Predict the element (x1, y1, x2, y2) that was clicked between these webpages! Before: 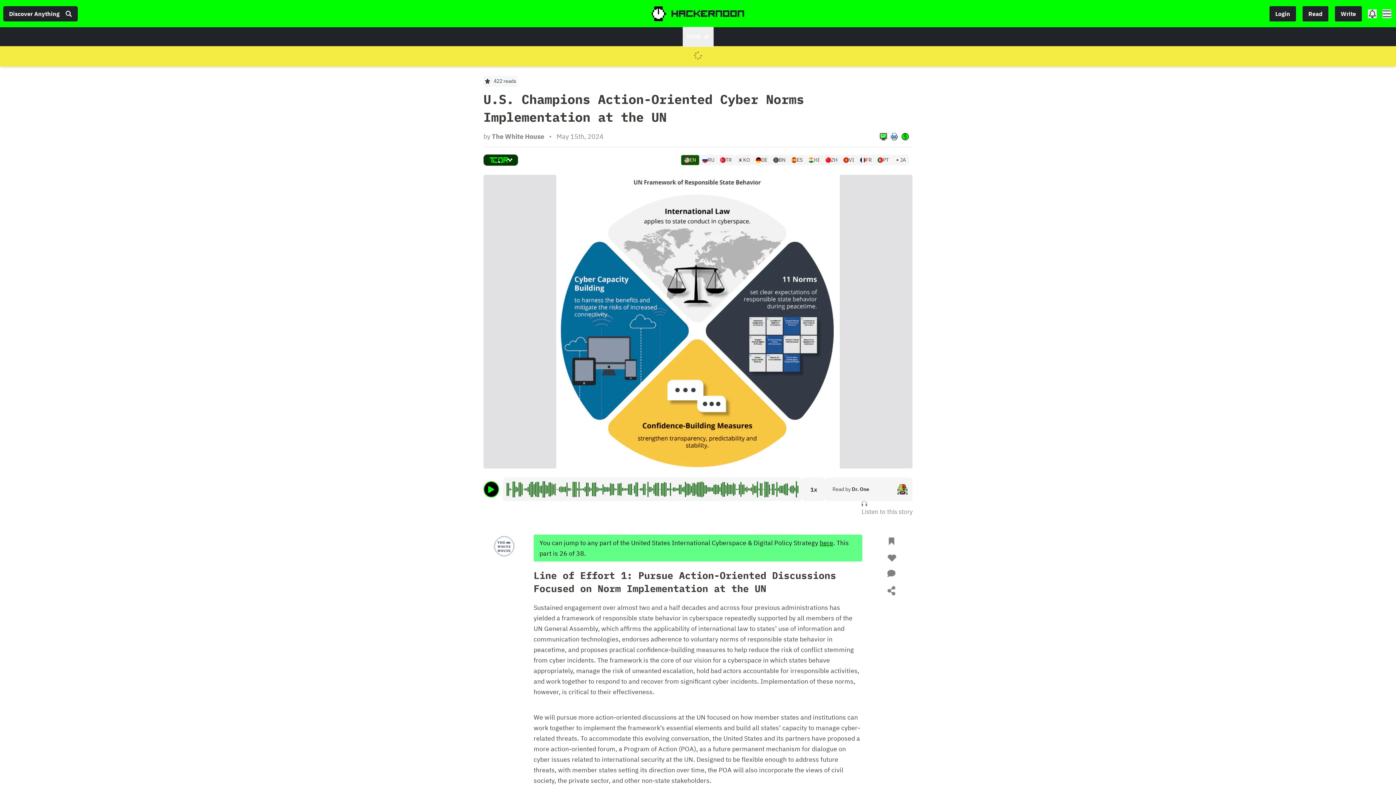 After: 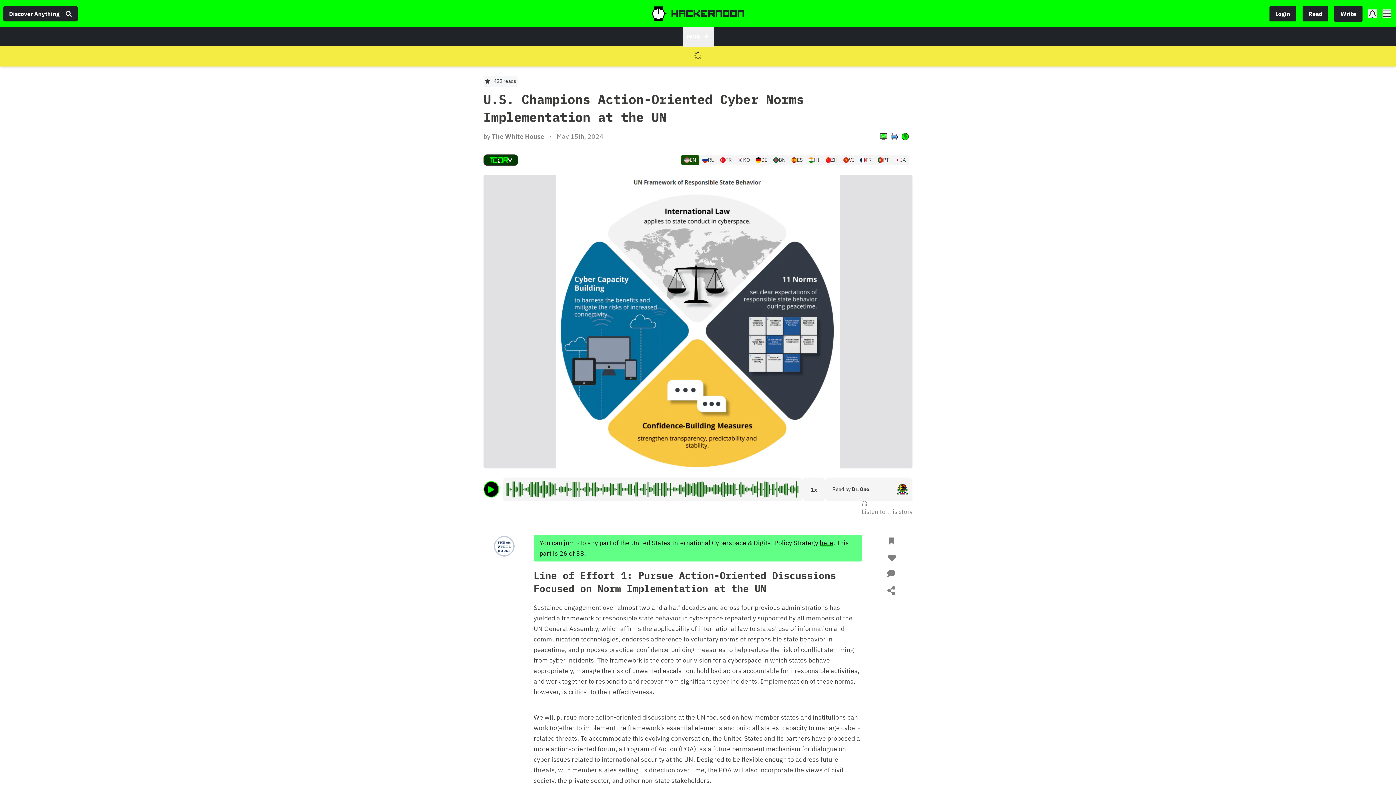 Action: label: Write bbox: (1334, 5, 1362, 21)